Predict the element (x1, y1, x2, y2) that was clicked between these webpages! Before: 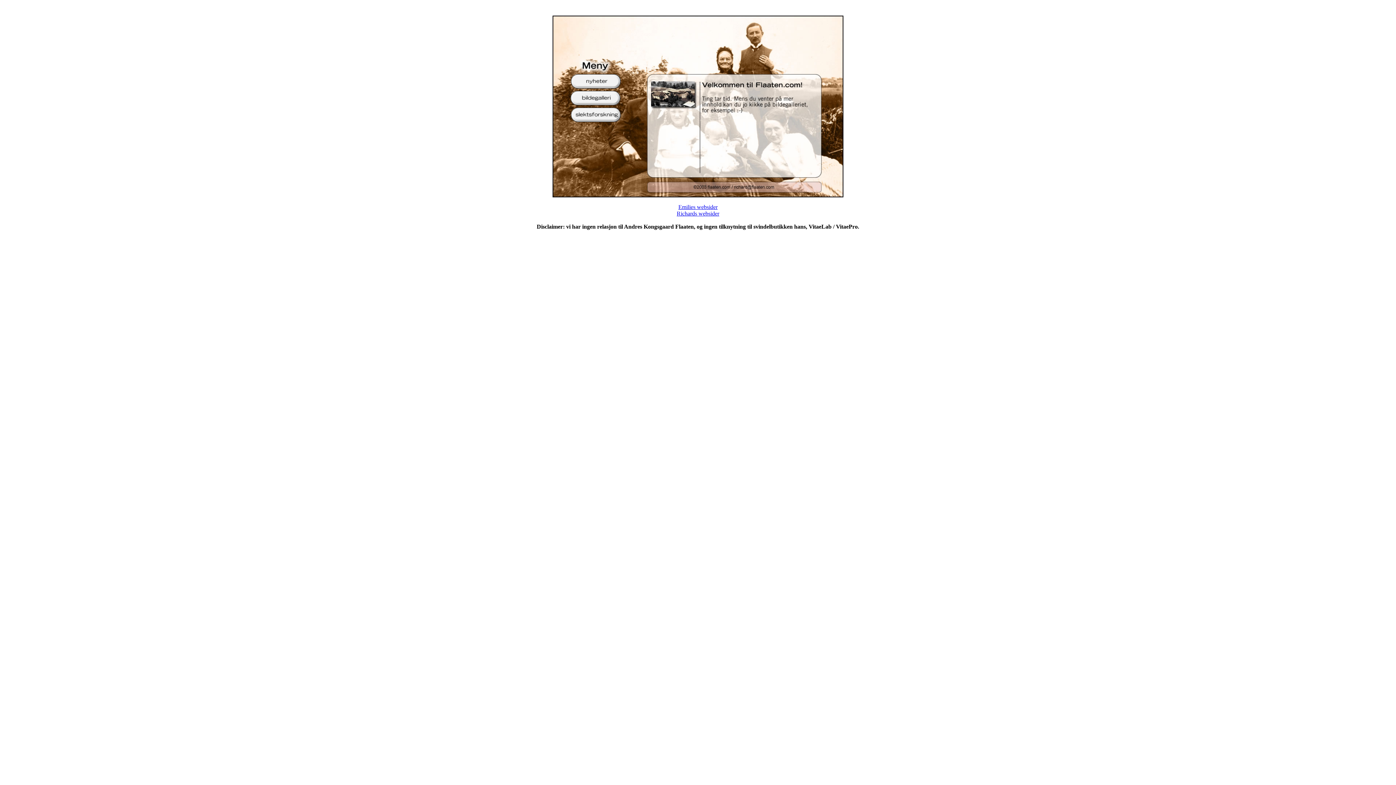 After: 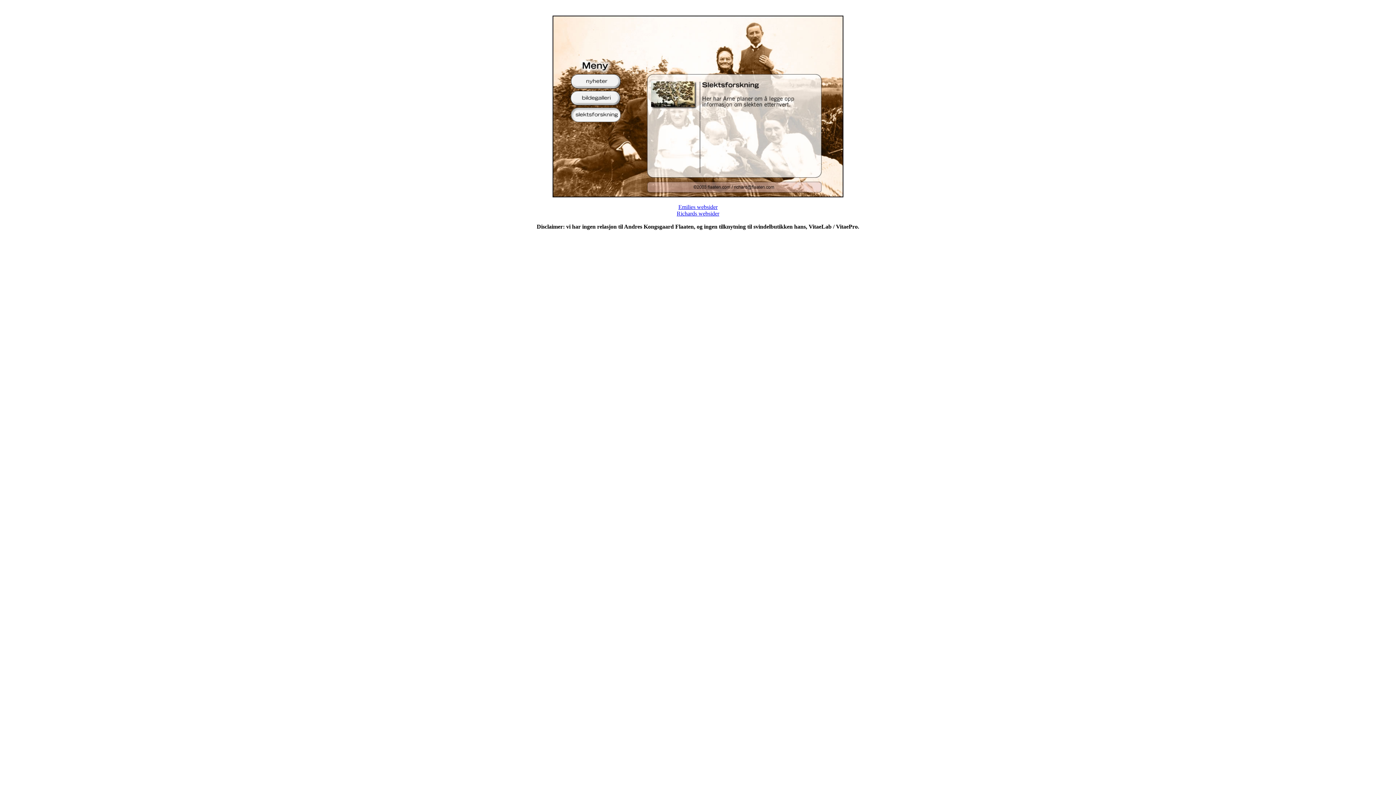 Action: bbox: (570, 117, 620, 123)